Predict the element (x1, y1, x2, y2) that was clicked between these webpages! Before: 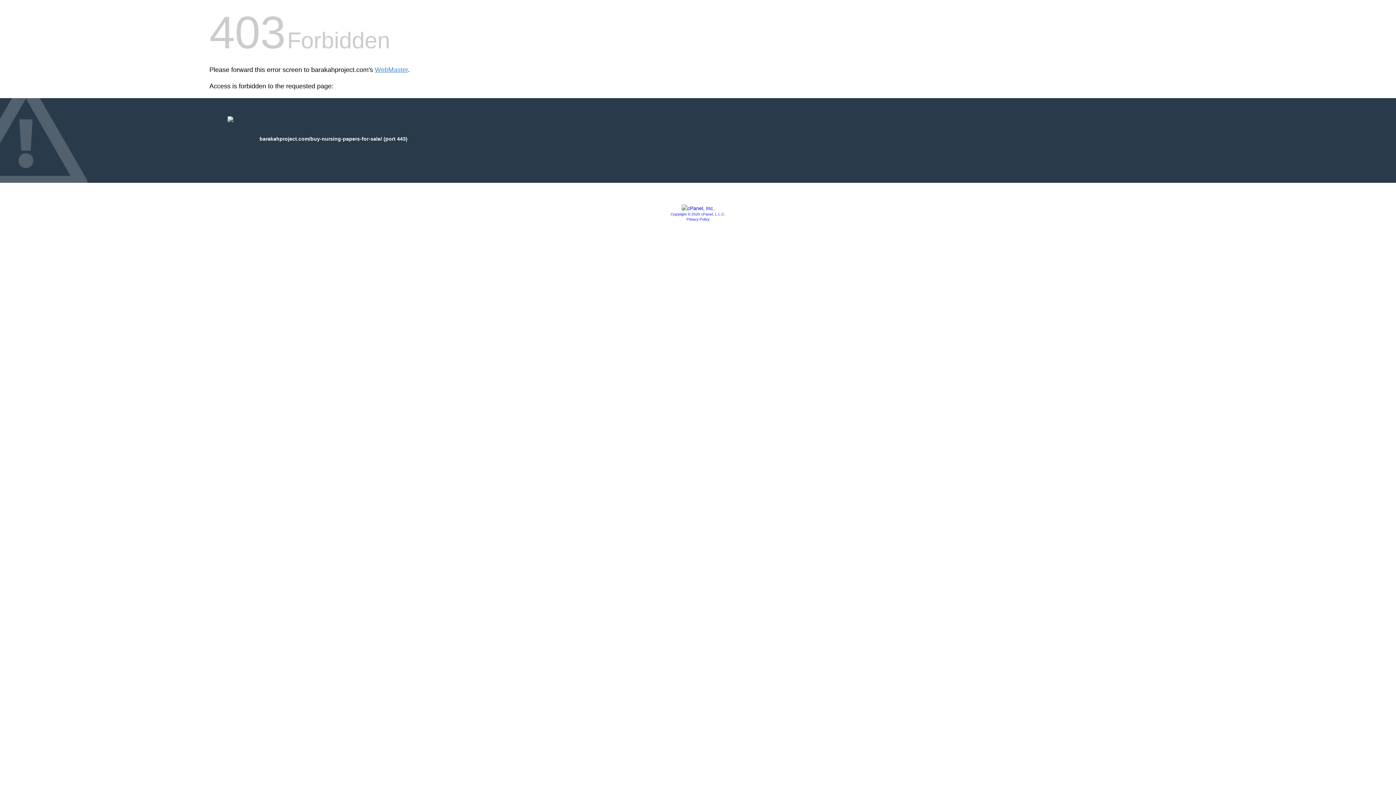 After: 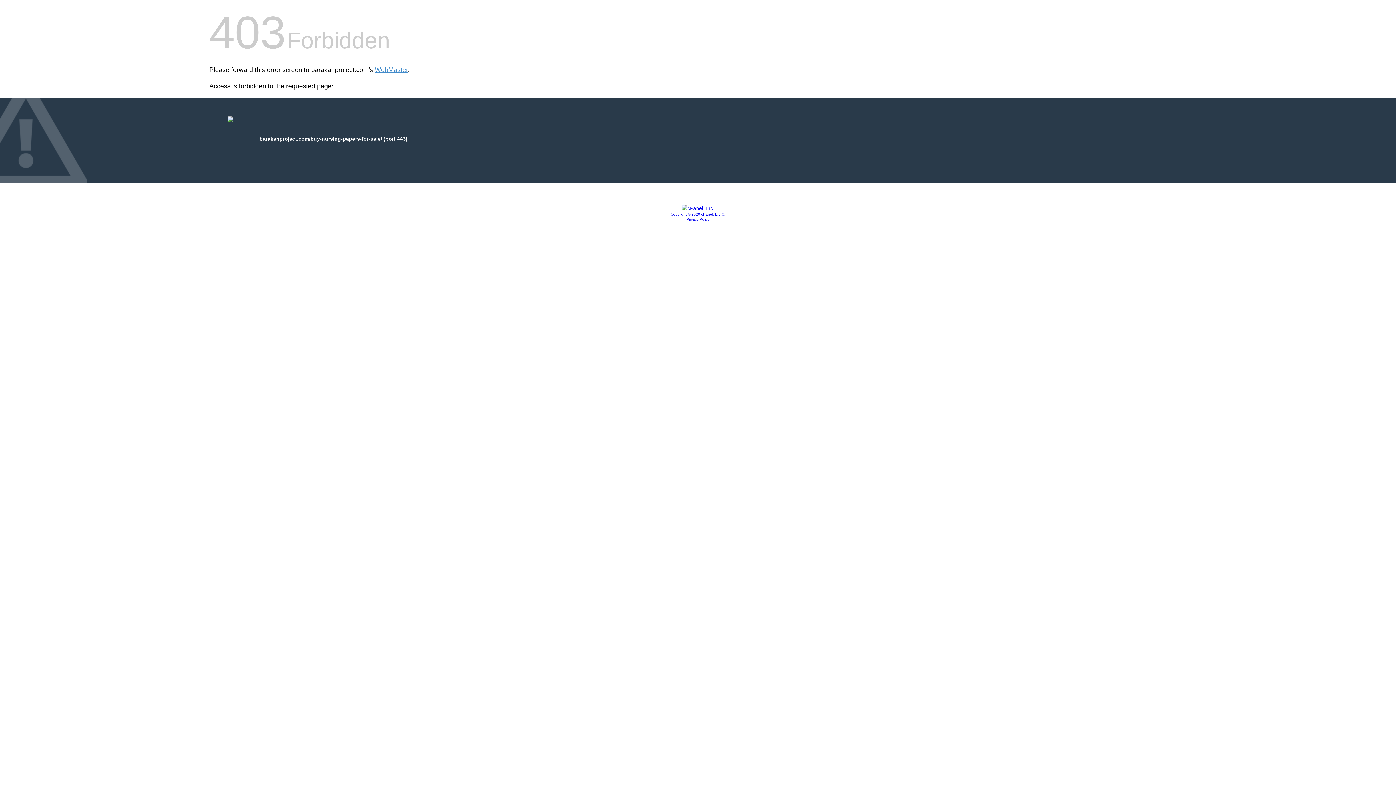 Action: label: Privacy Policy bbox: (686, 217, 709, 221)